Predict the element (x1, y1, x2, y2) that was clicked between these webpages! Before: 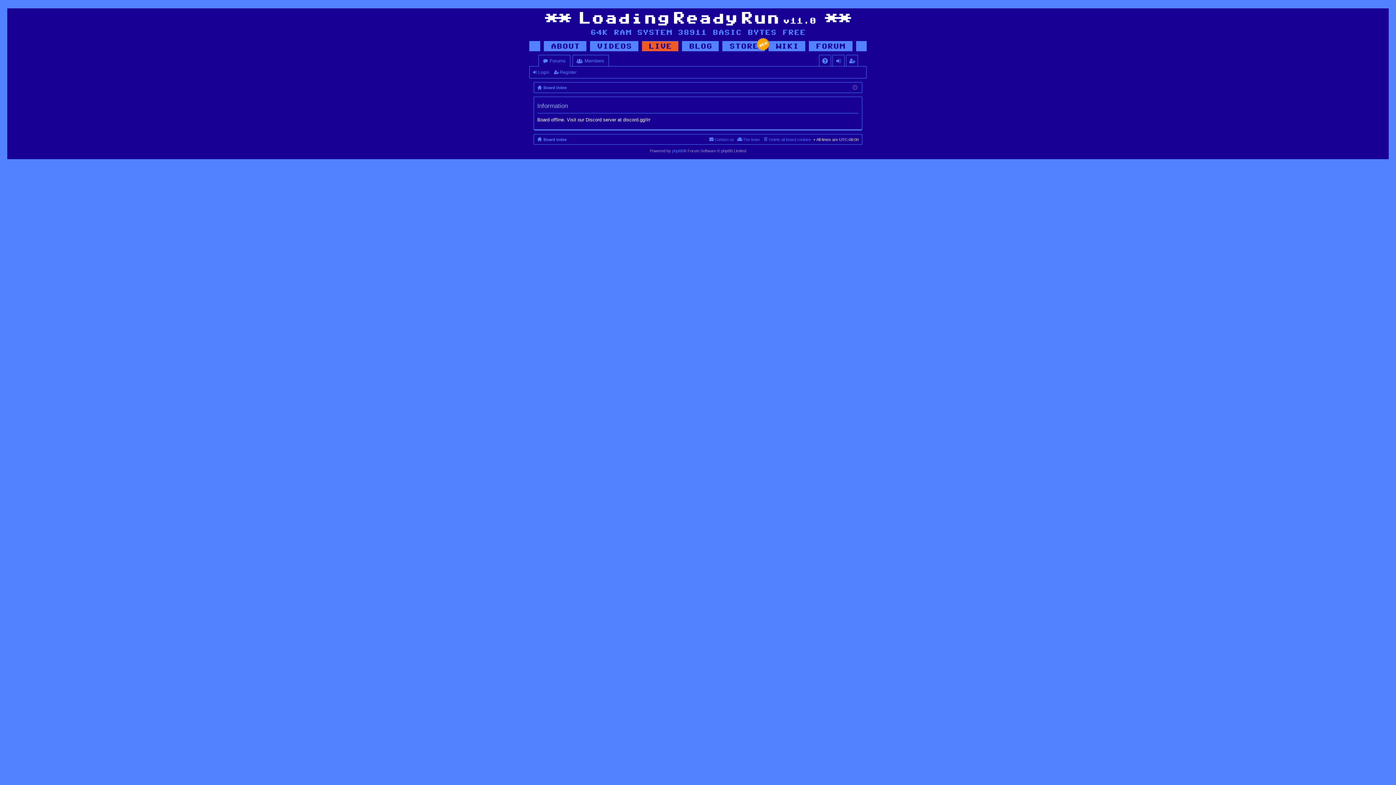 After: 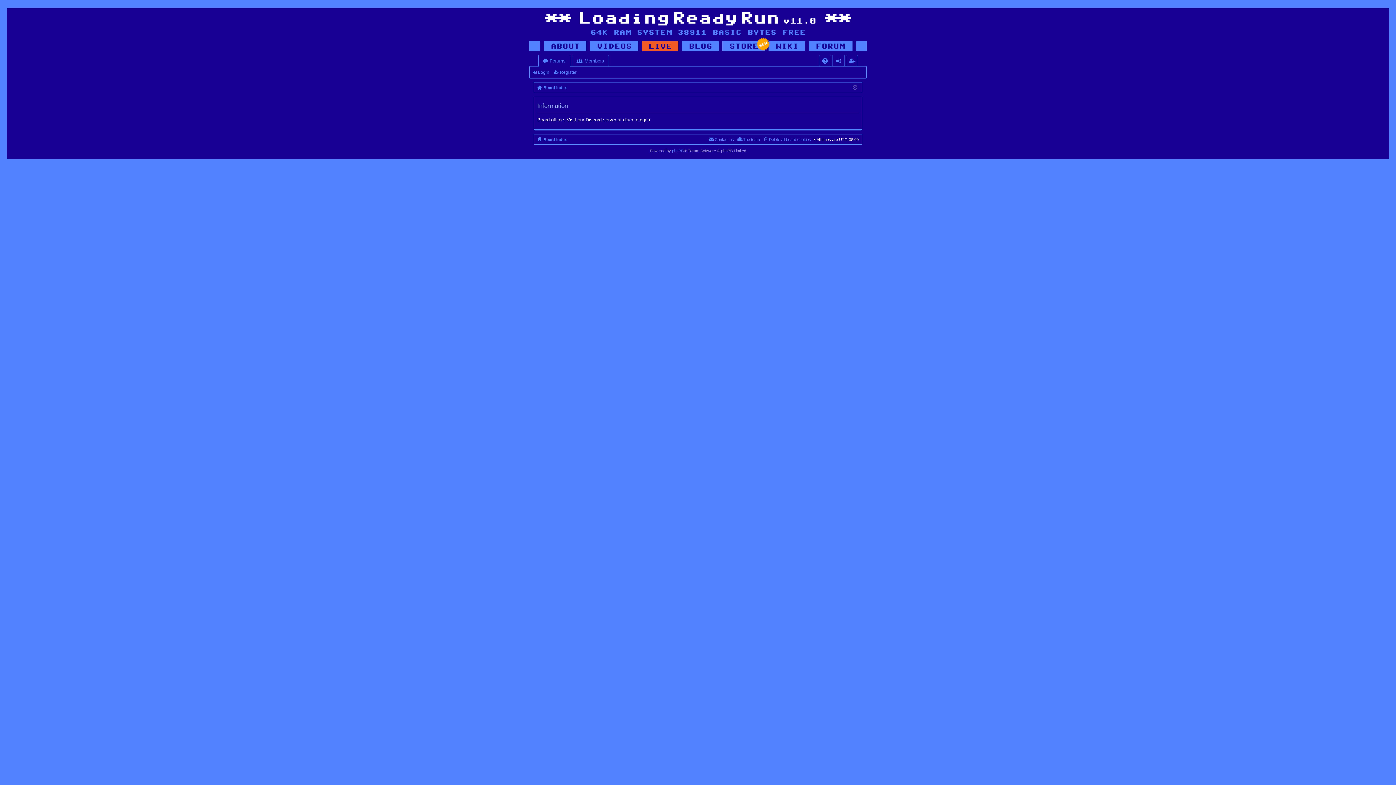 Action: bbox: (808, 41, 852, 51)